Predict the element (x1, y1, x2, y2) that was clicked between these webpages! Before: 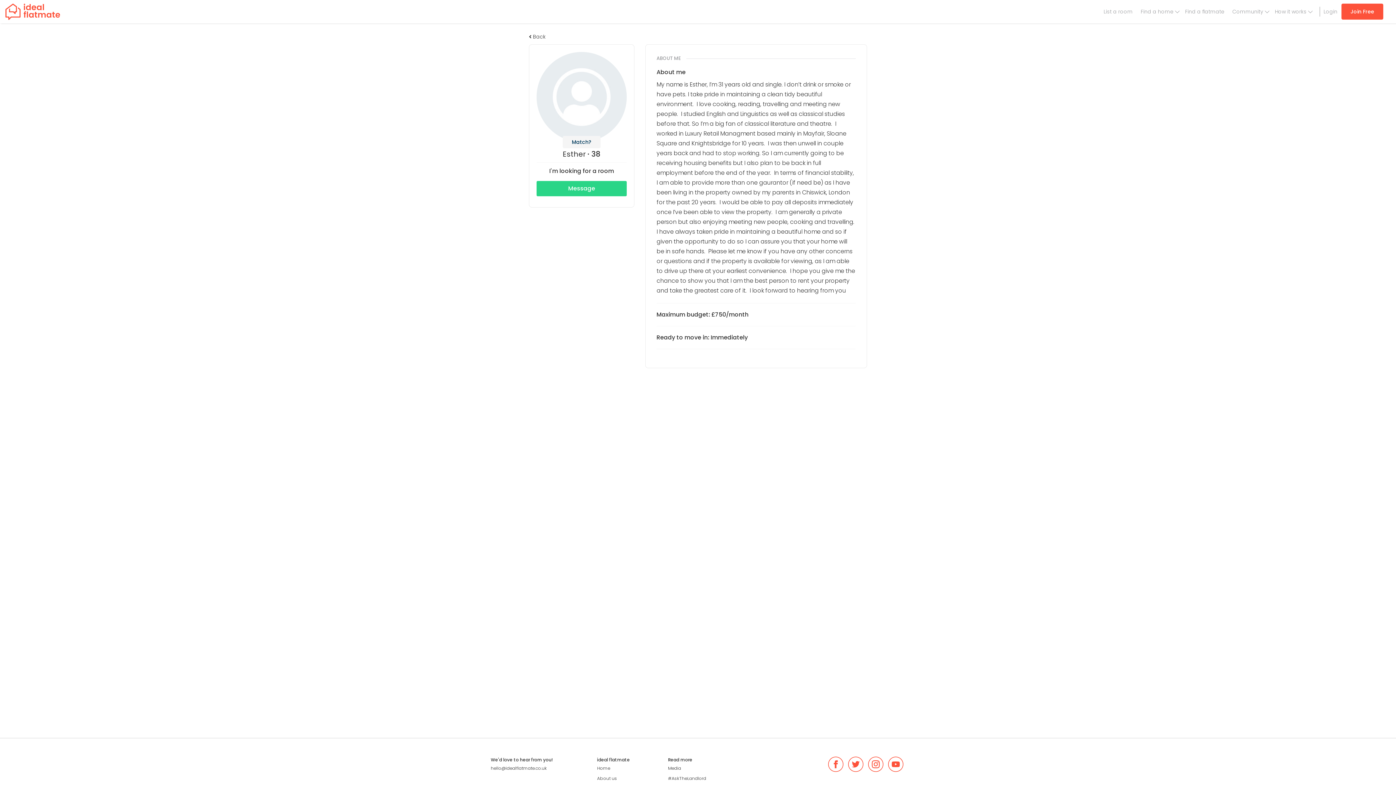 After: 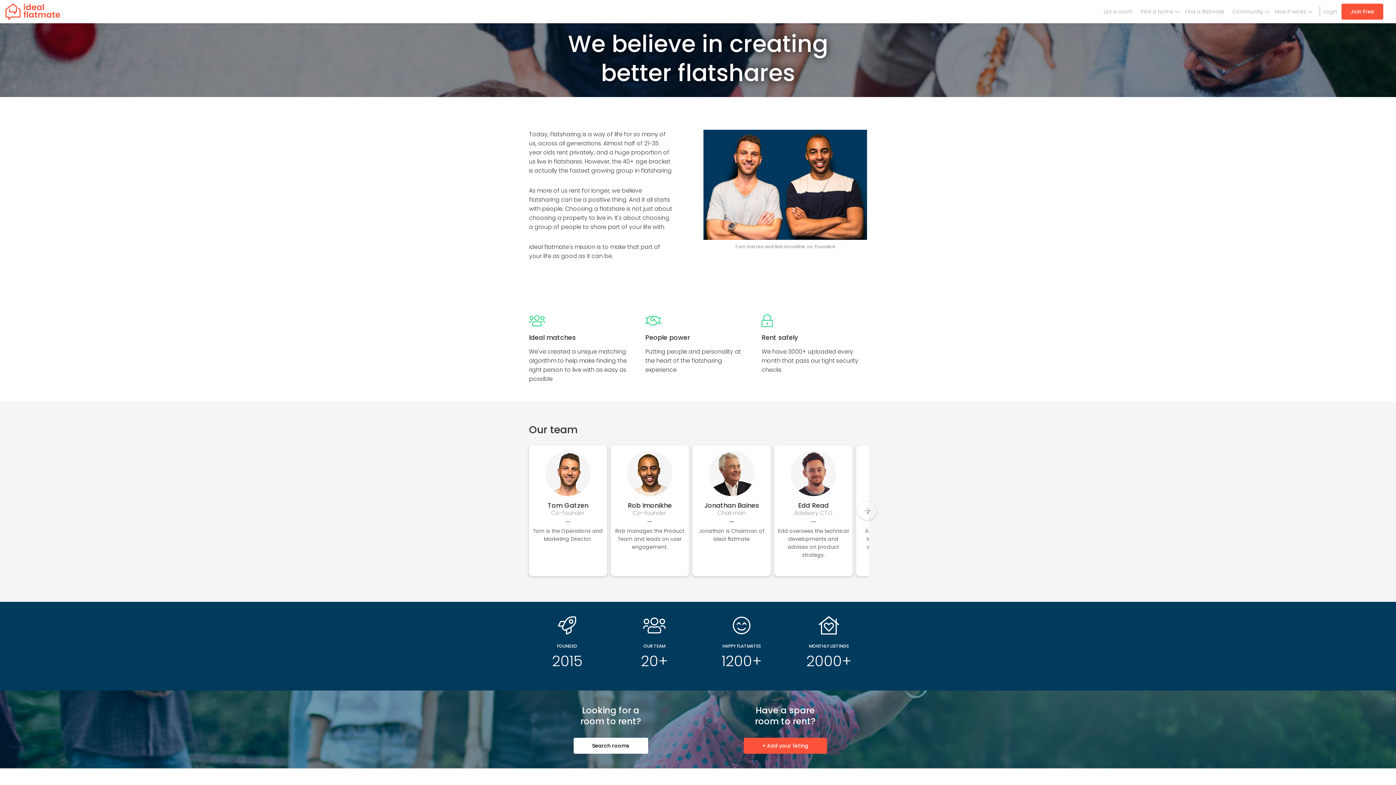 Action: bbox: (597, 773, 657, 784) label: About us